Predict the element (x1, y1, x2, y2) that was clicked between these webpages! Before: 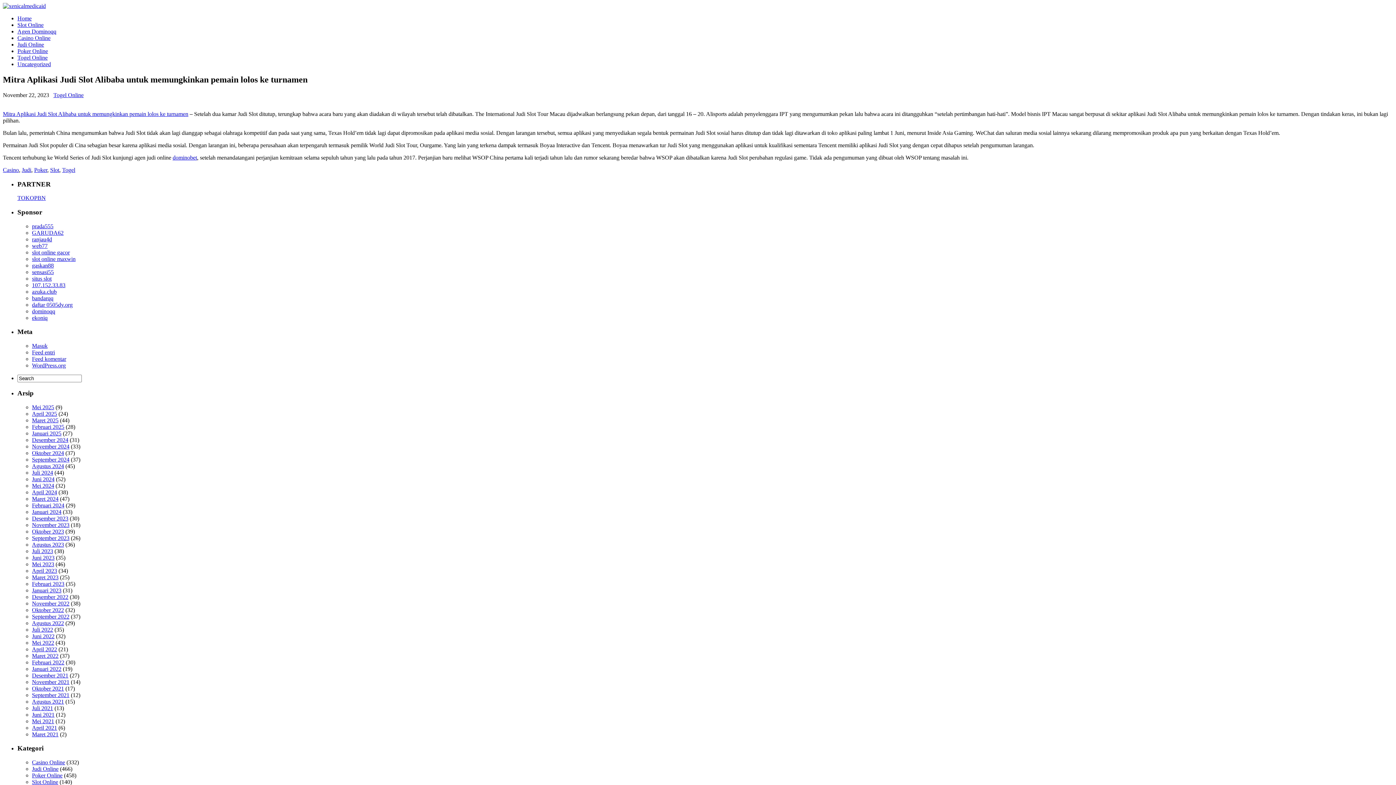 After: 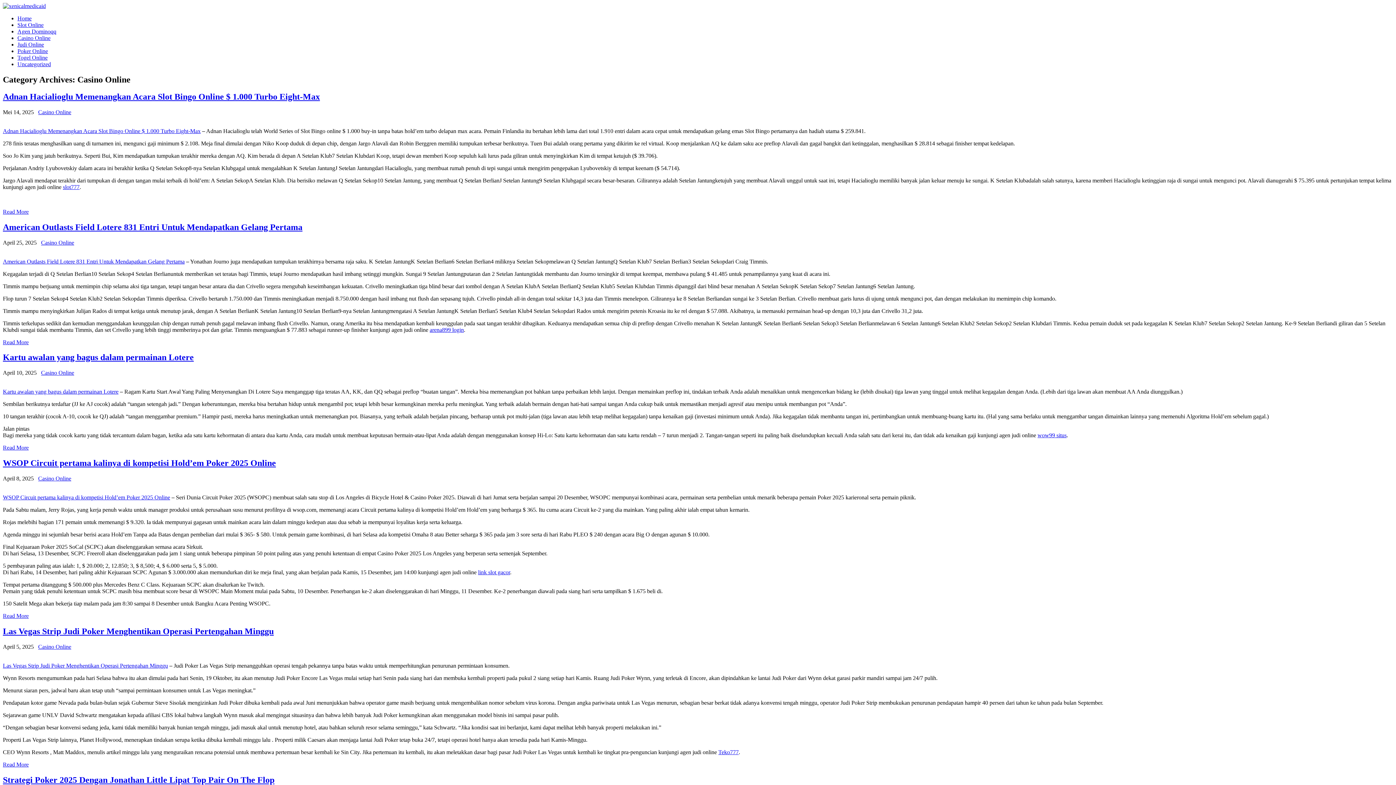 Action: bbox: (17, 34, 50, 41) label: Casino Online